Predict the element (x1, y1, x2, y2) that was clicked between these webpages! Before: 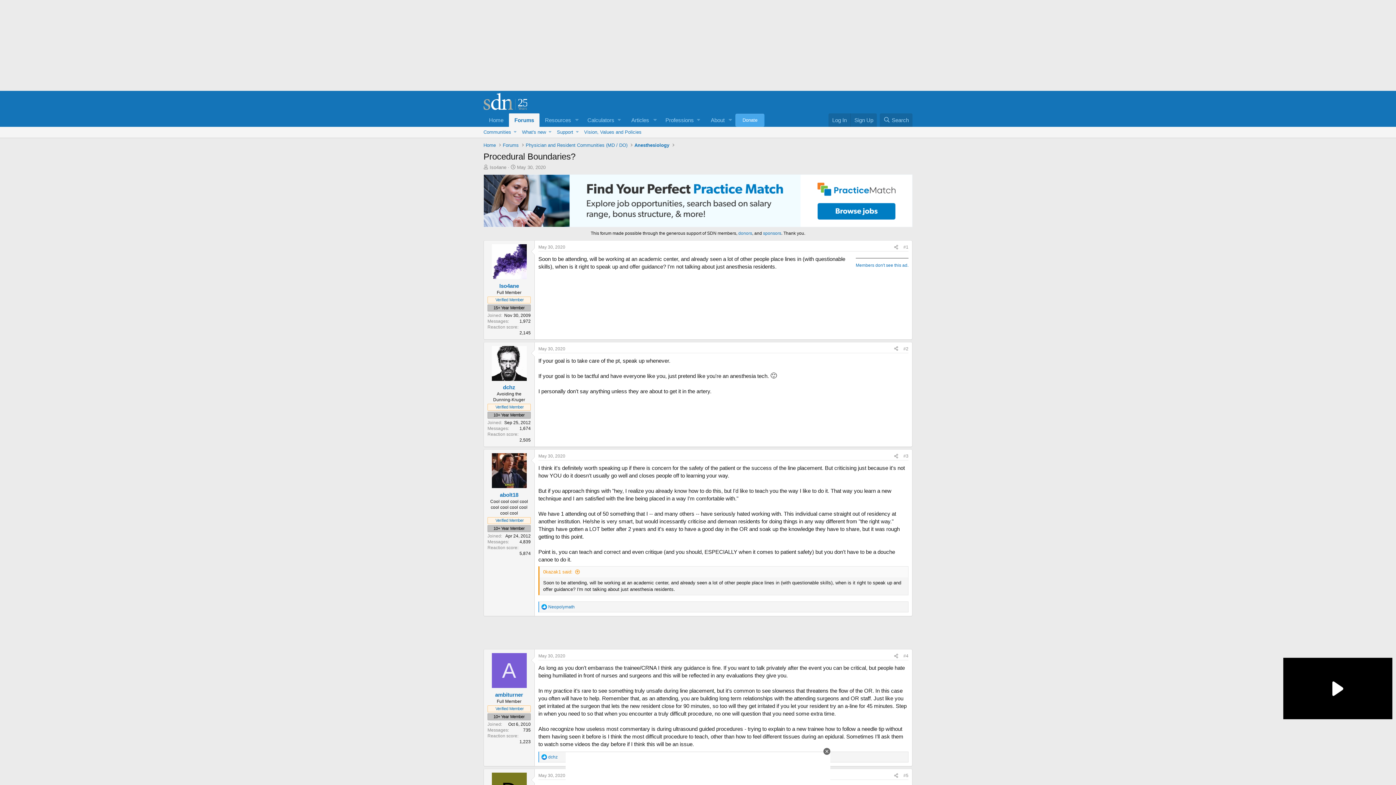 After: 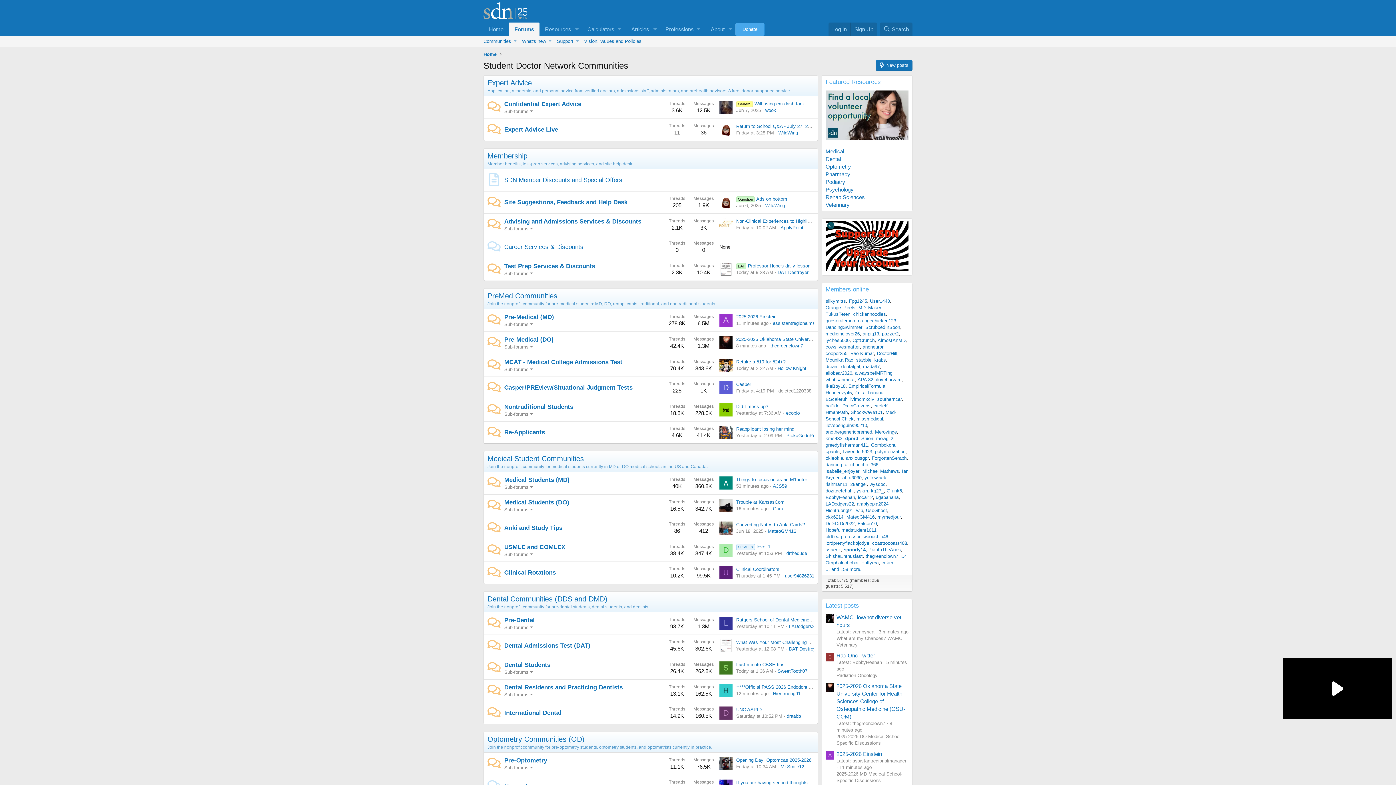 Action: label: Communities bbox: (480, 126, 511, 137)